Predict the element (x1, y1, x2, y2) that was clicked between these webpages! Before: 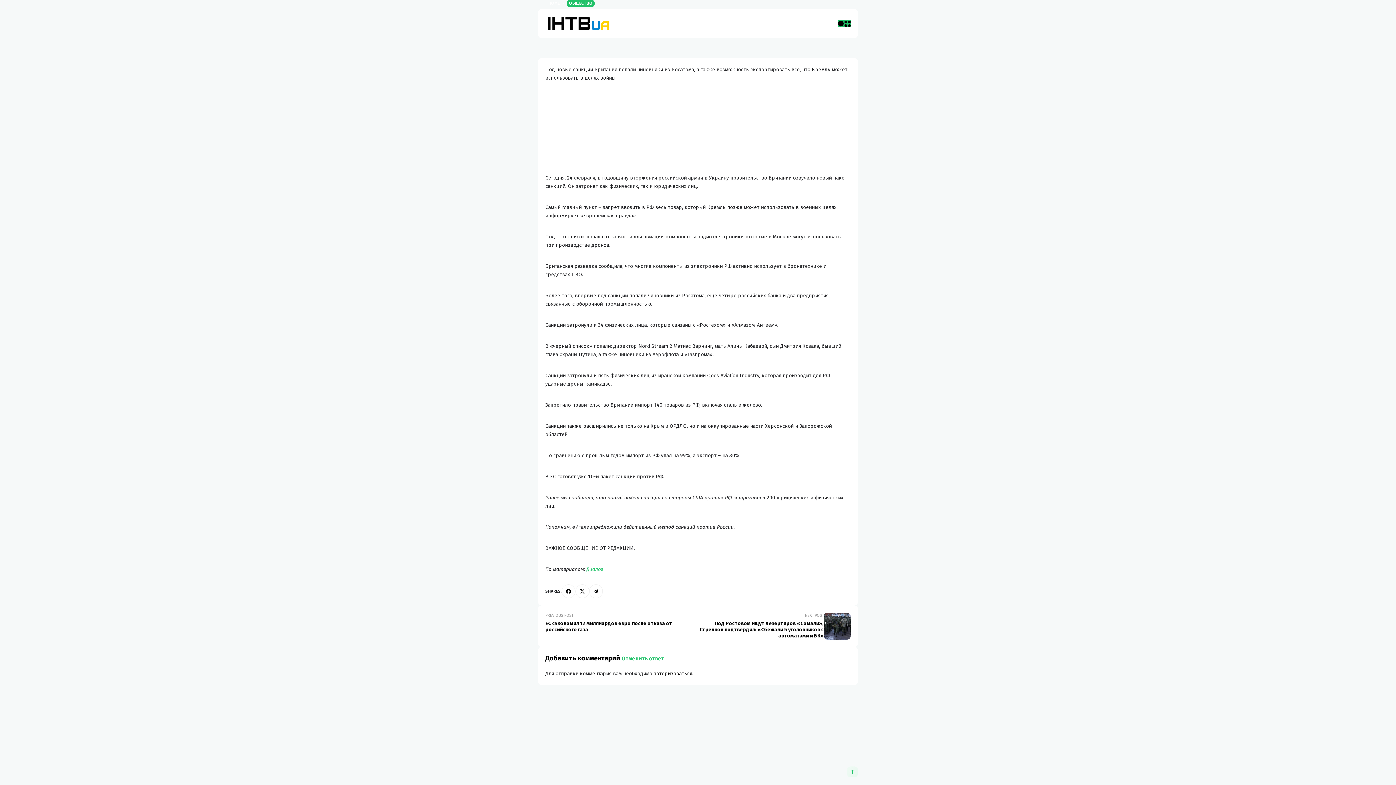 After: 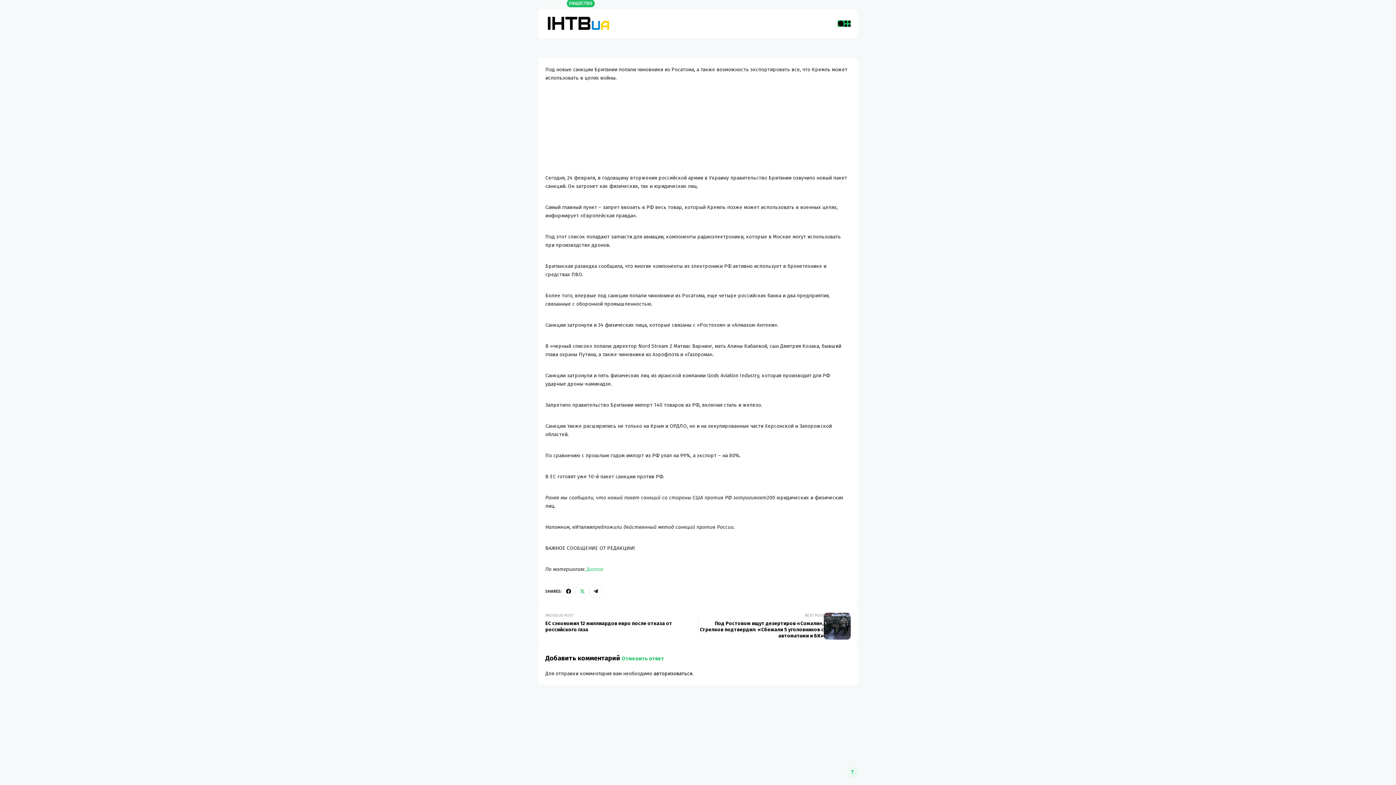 Action: bbox: (575, 584, 589, 598) label: twitter